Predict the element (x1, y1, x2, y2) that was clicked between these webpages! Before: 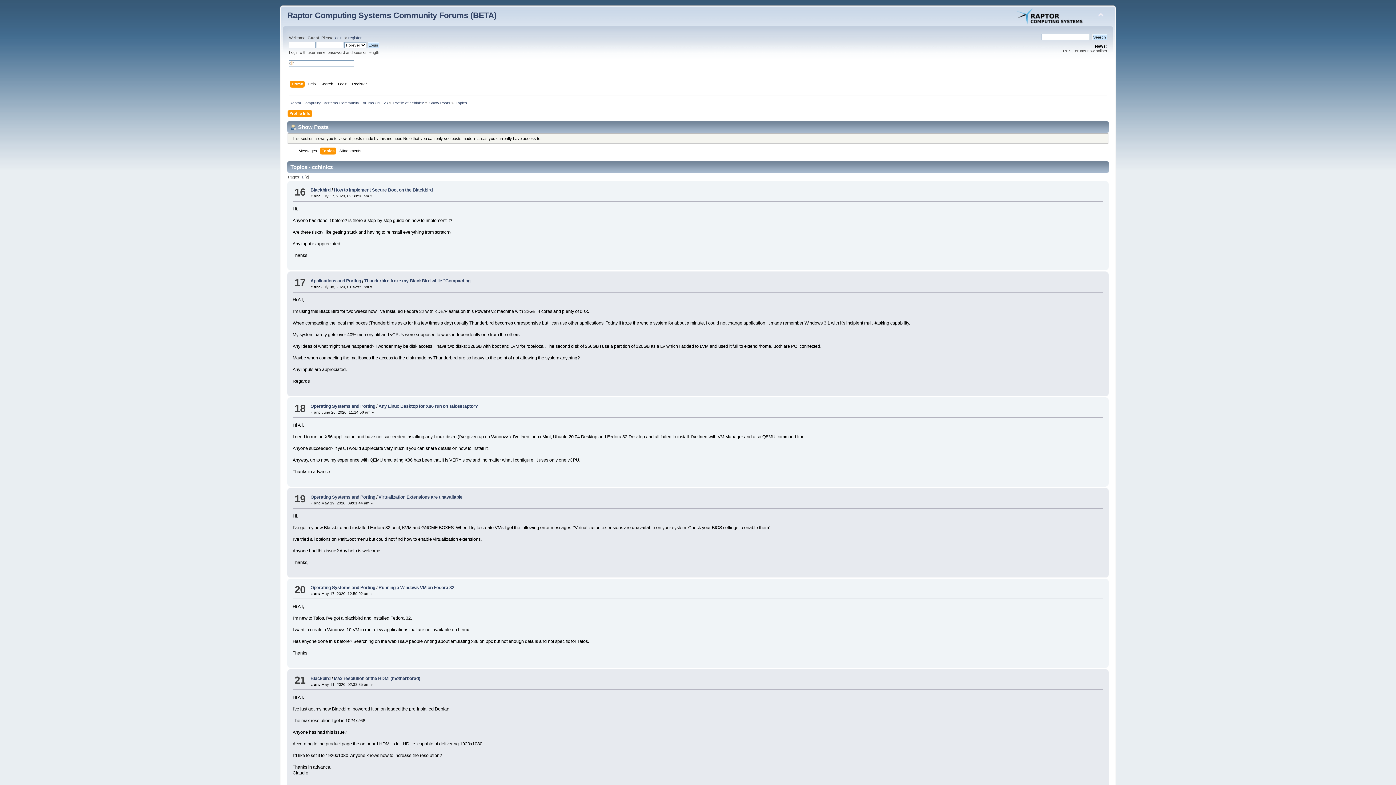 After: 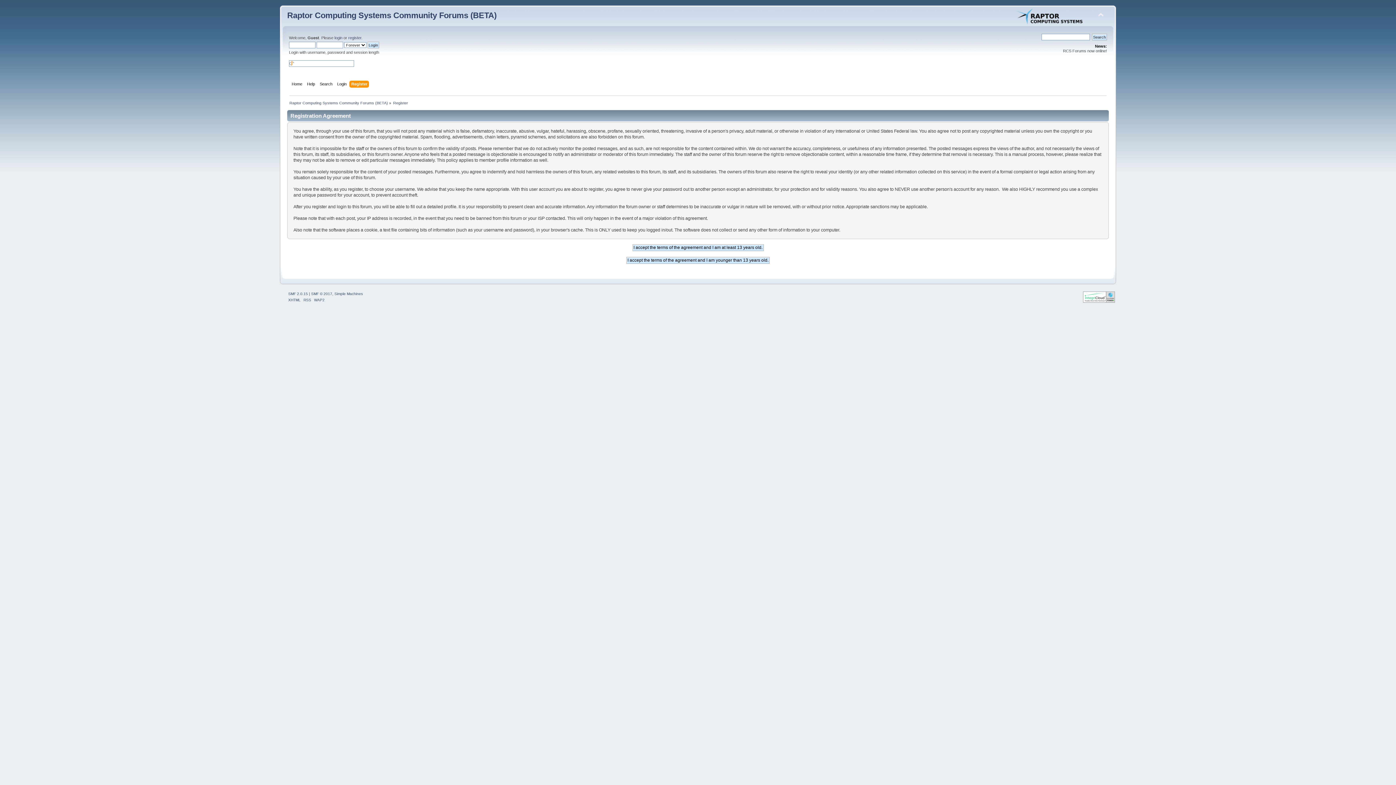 Action: bbox: (348, 35, 361, 40) label: register